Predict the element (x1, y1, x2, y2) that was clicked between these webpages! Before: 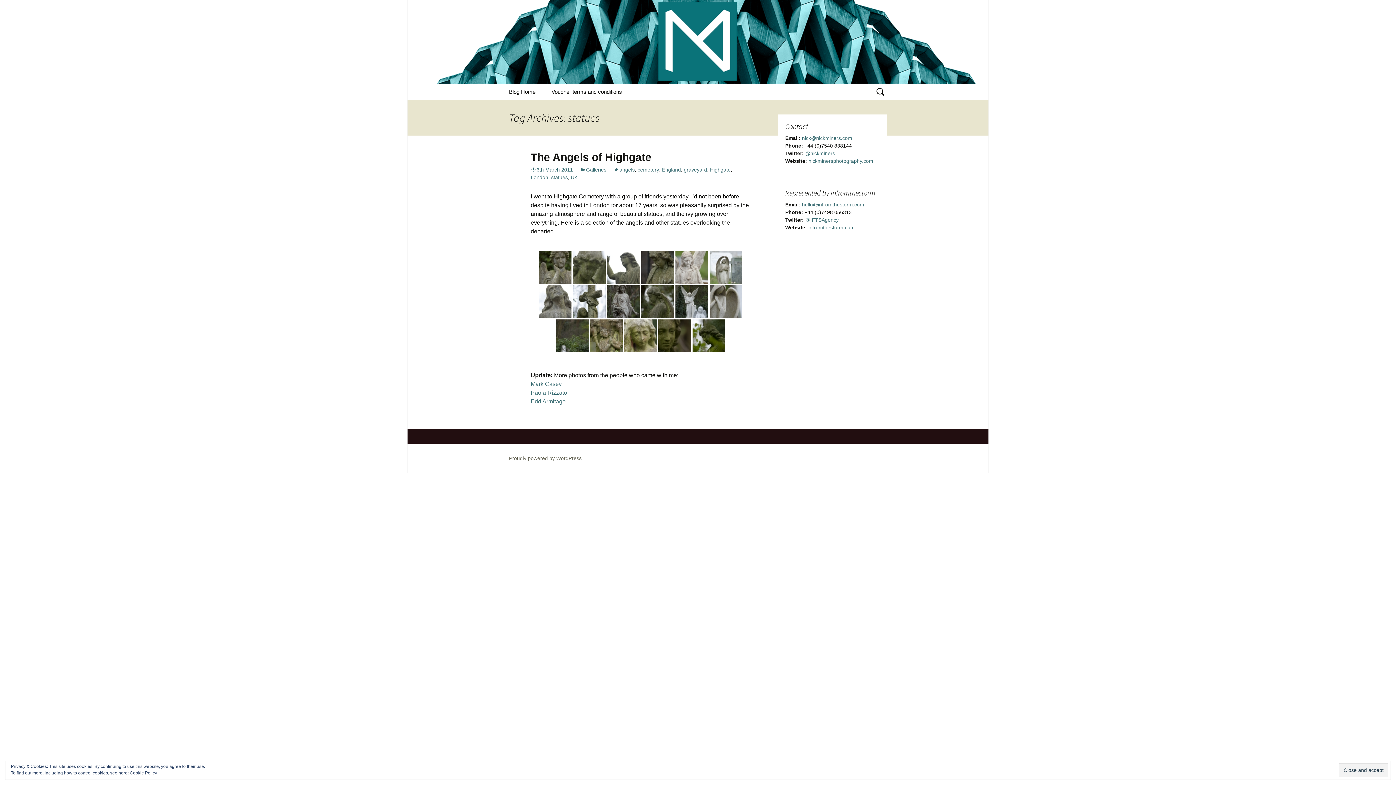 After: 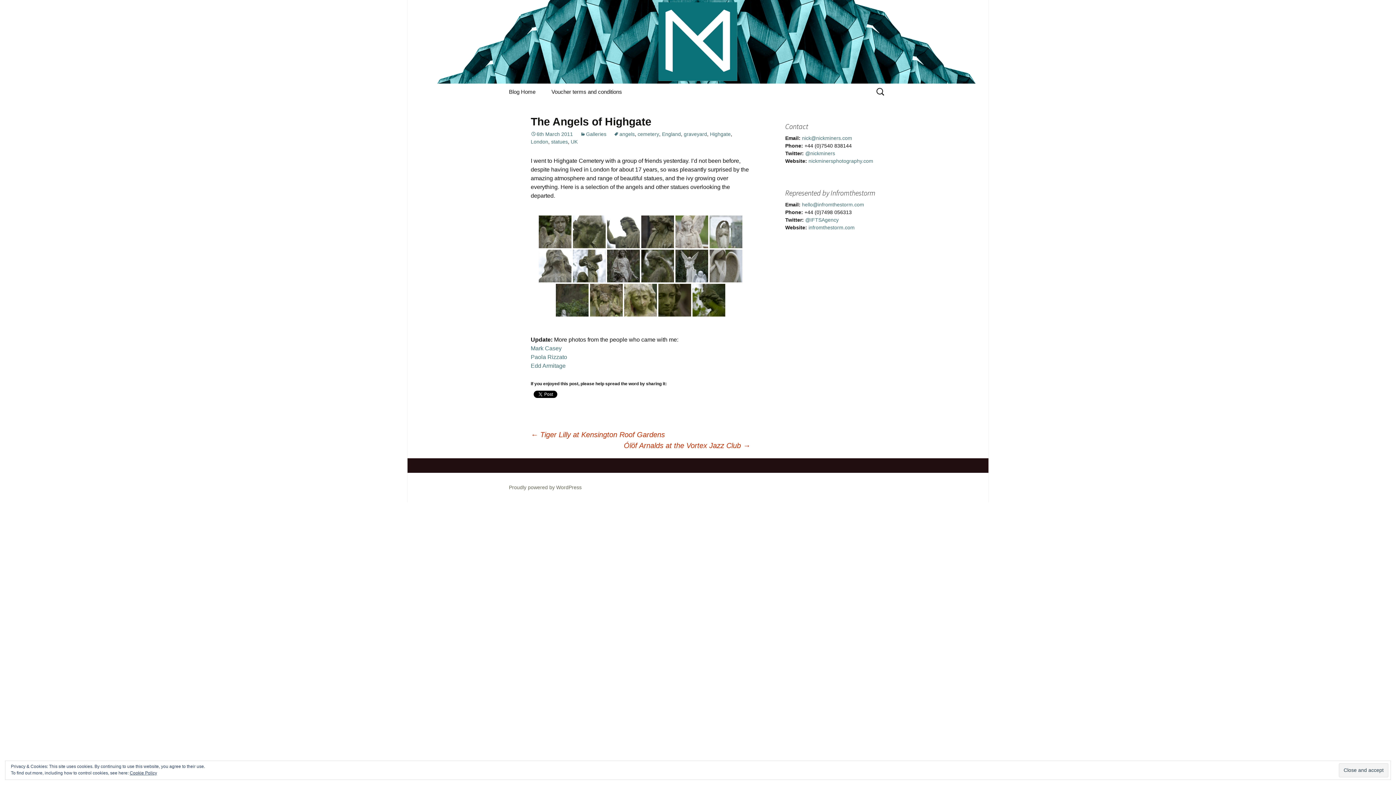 Action: label: 6th March 2011 bbox: (530, 166, 573, 172)